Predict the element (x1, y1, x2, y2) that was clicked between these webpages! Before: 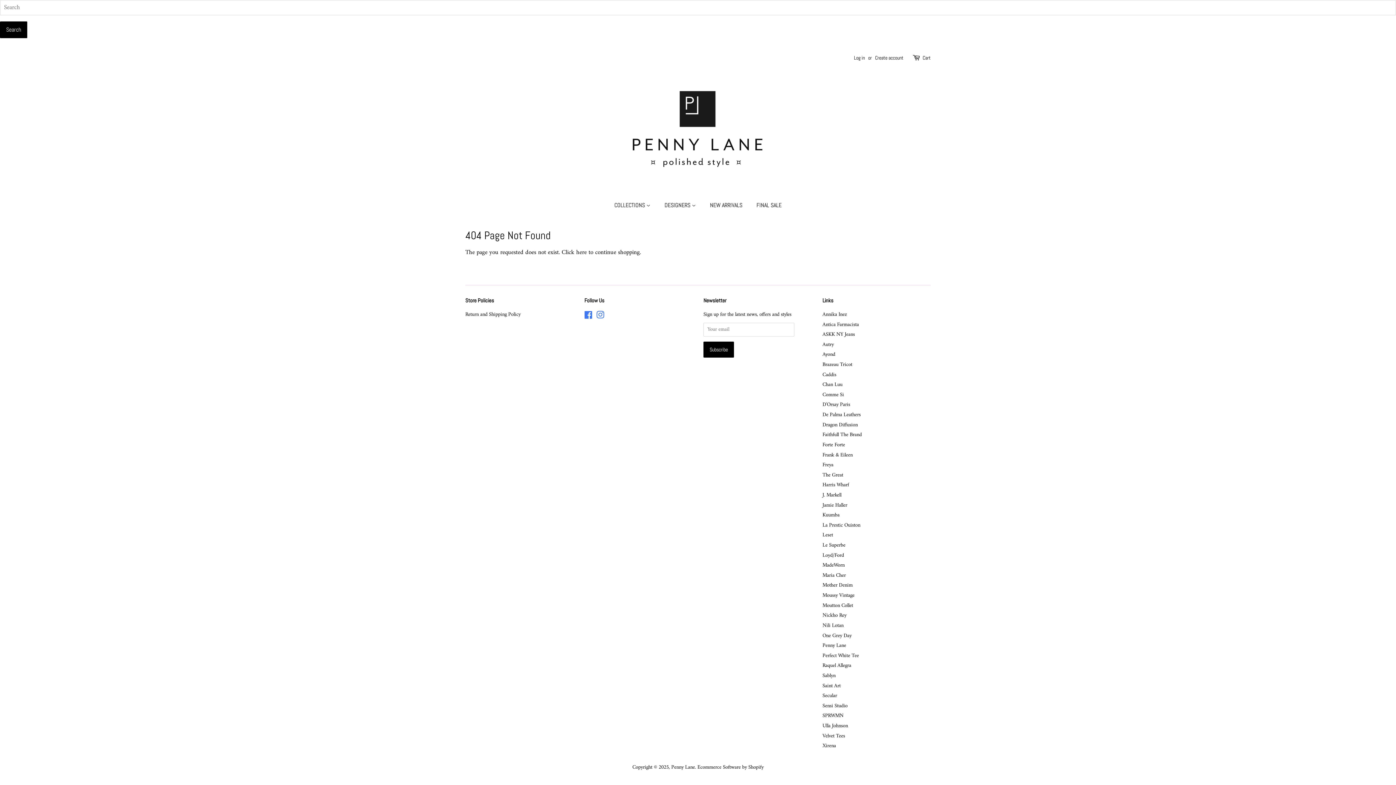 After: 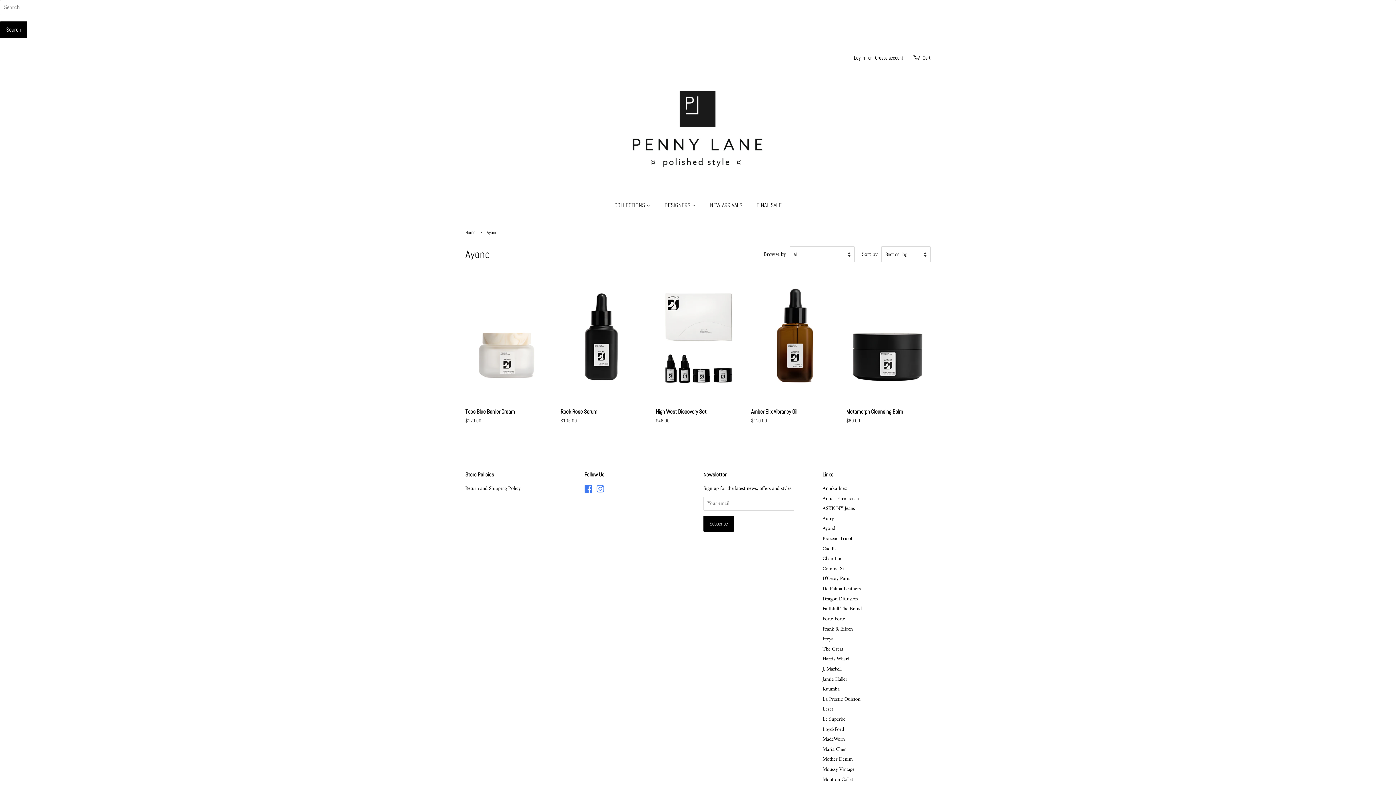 Action: bbox: (822, 350, 835, 359) label: Ayond